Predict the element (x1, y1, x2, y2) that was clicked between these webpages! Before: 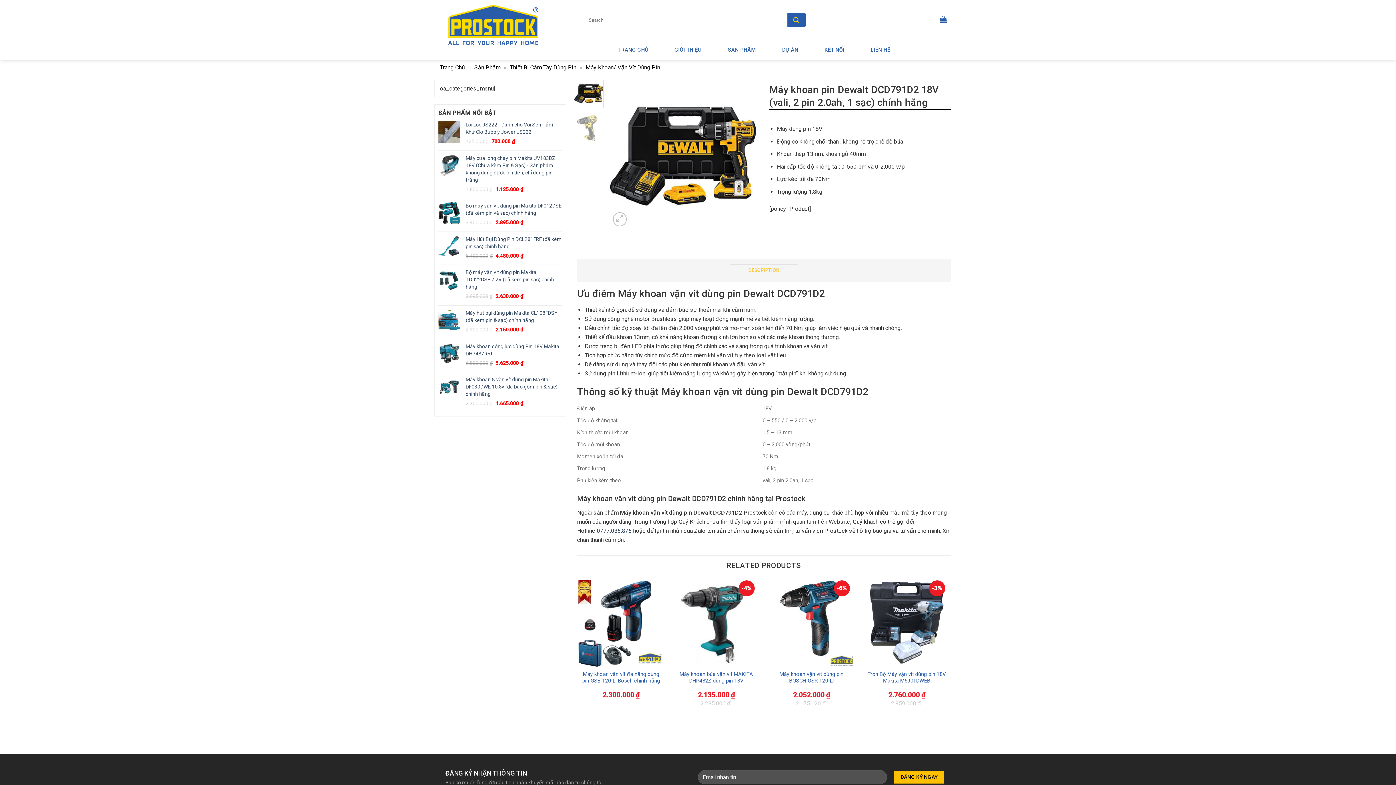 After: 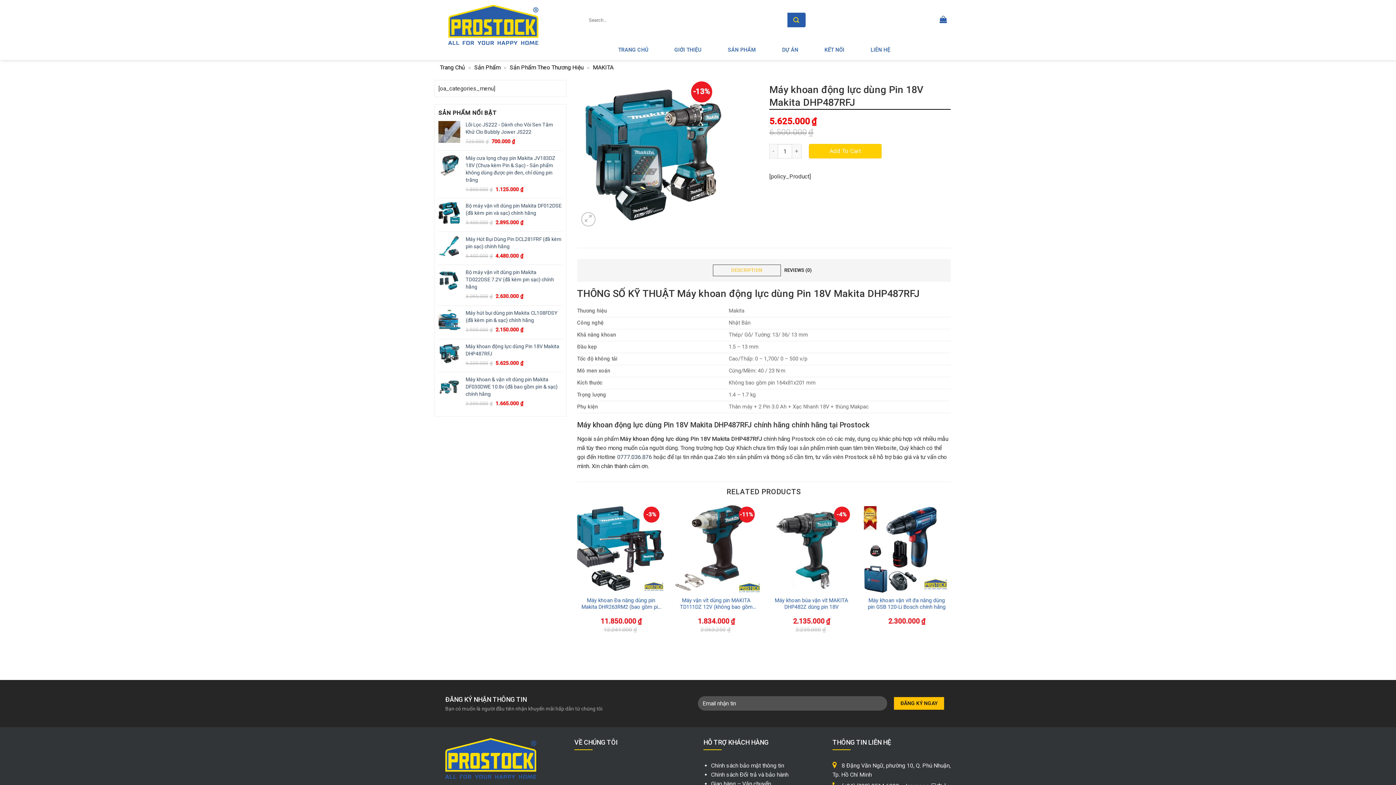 Action: label: Máy khoan động lực dùng Pin 18V Makita DHP487RFJ bbox: (465, 342, 562, 357)